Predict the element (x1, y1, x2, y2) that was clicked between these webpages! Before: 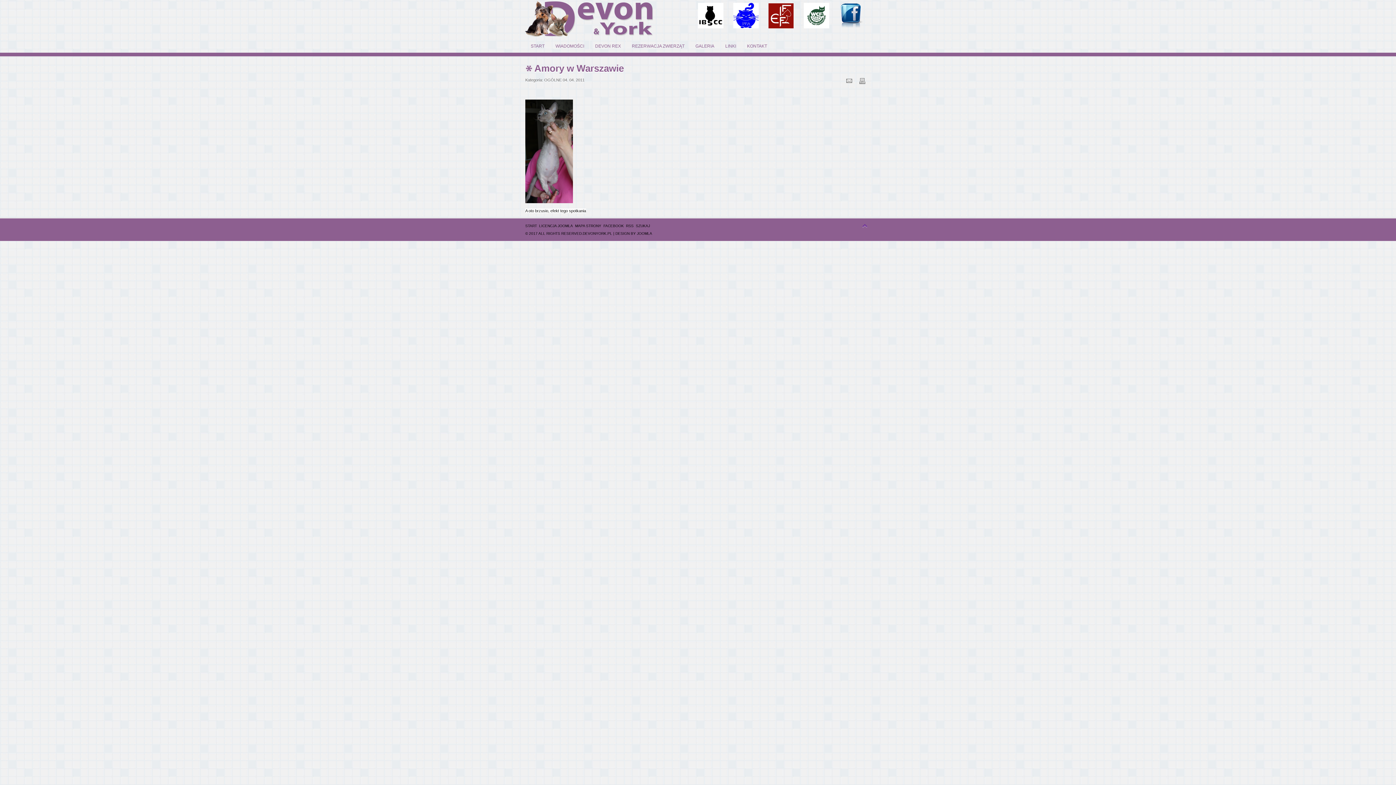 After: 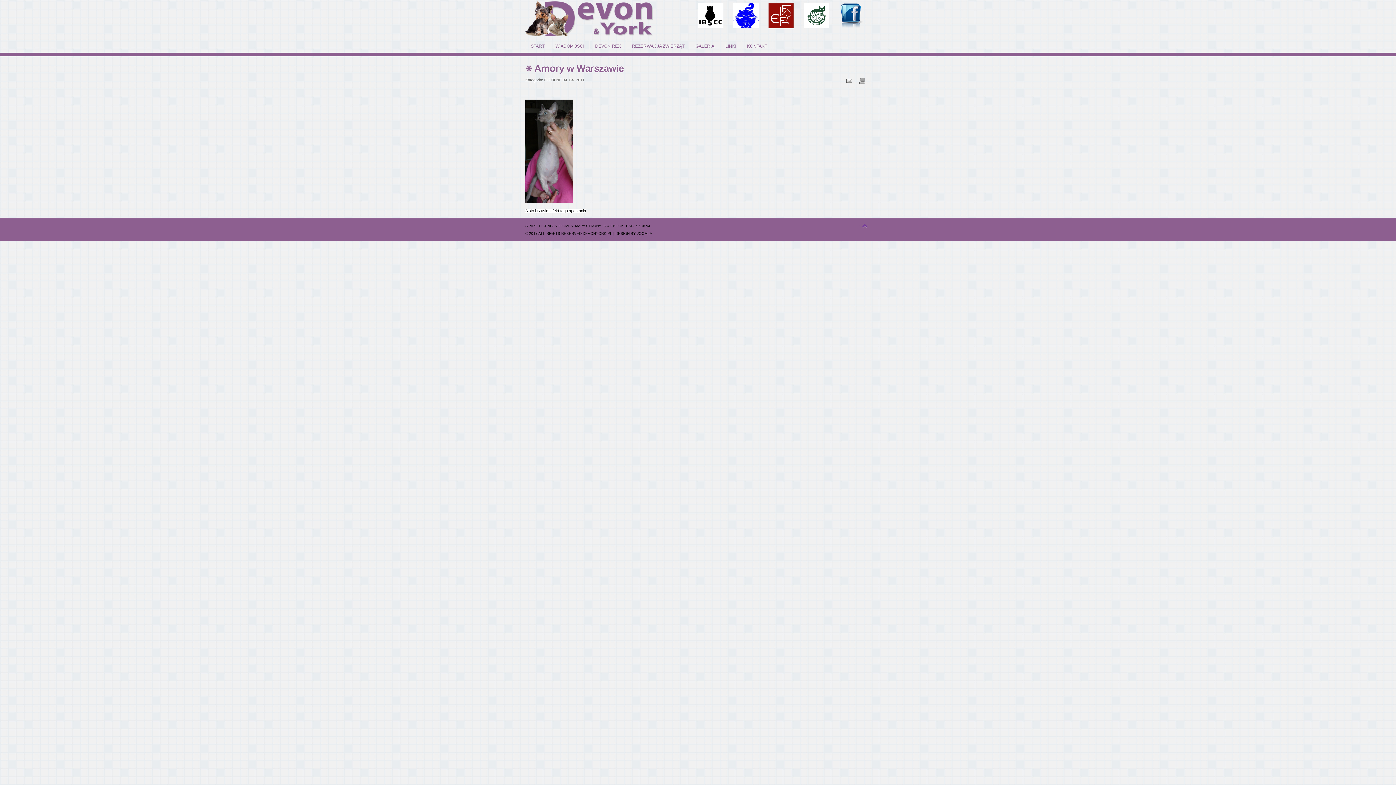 Action: bbox: (839, 24, 870, 29)